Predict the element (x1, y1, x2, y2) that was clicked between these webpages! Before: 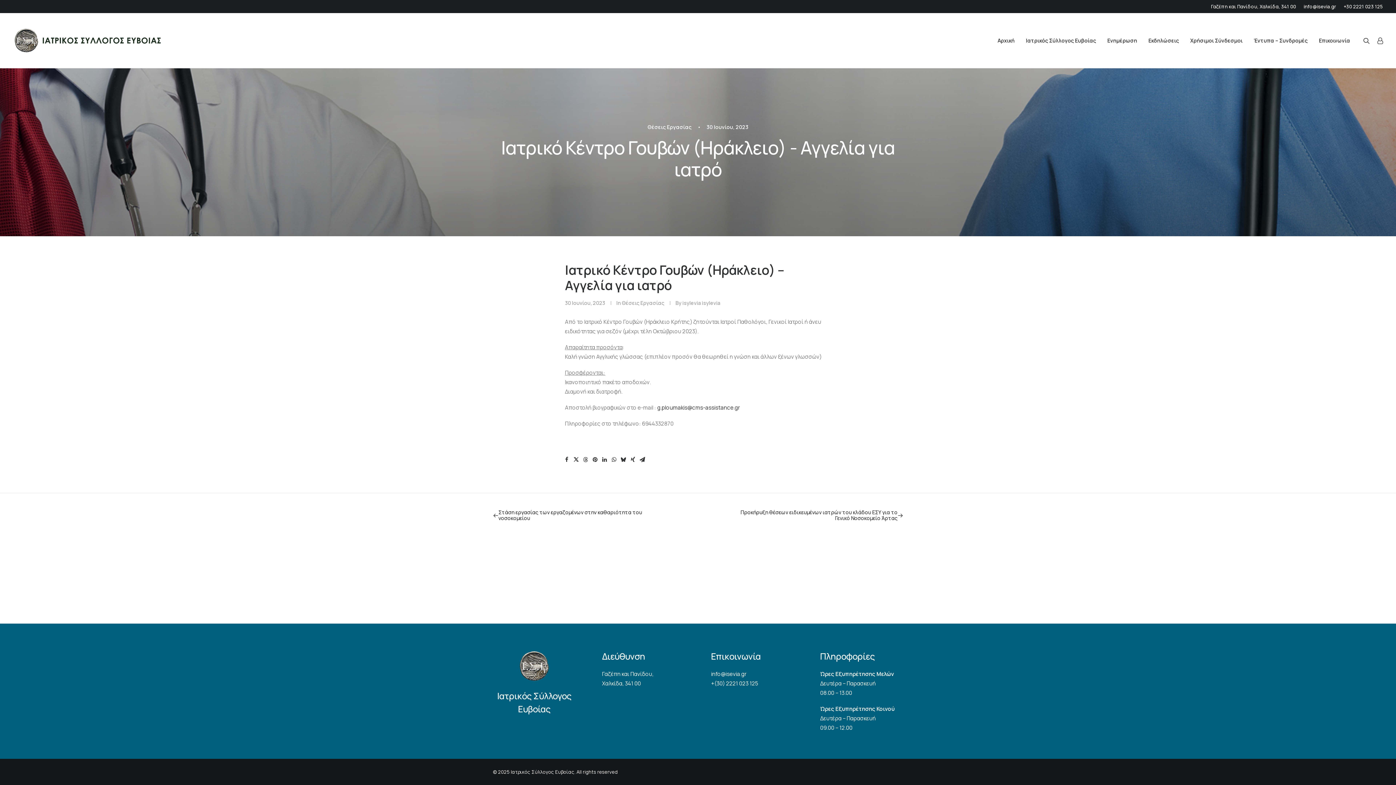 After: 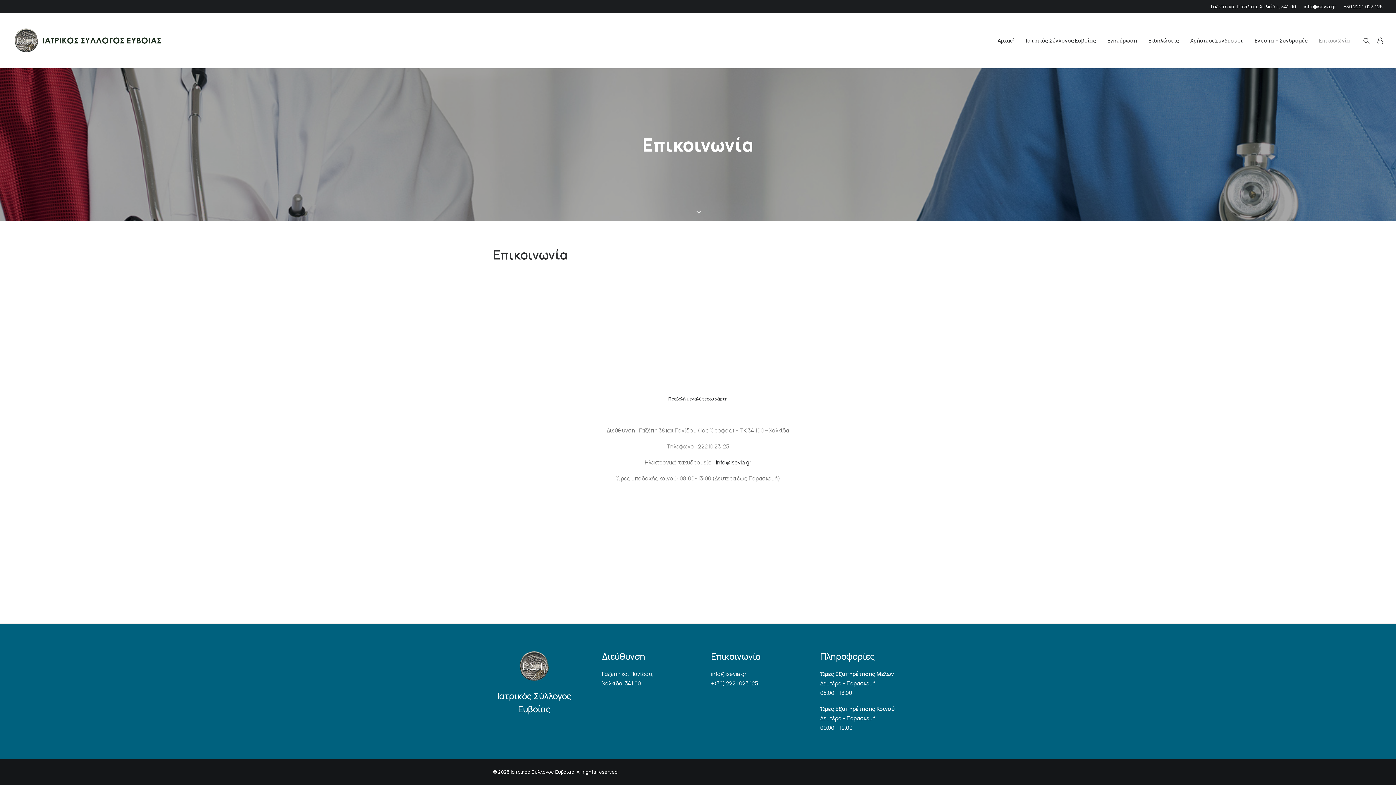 Action: bbox: (1314, 13, 1350, 68) label: Επικοινωνία